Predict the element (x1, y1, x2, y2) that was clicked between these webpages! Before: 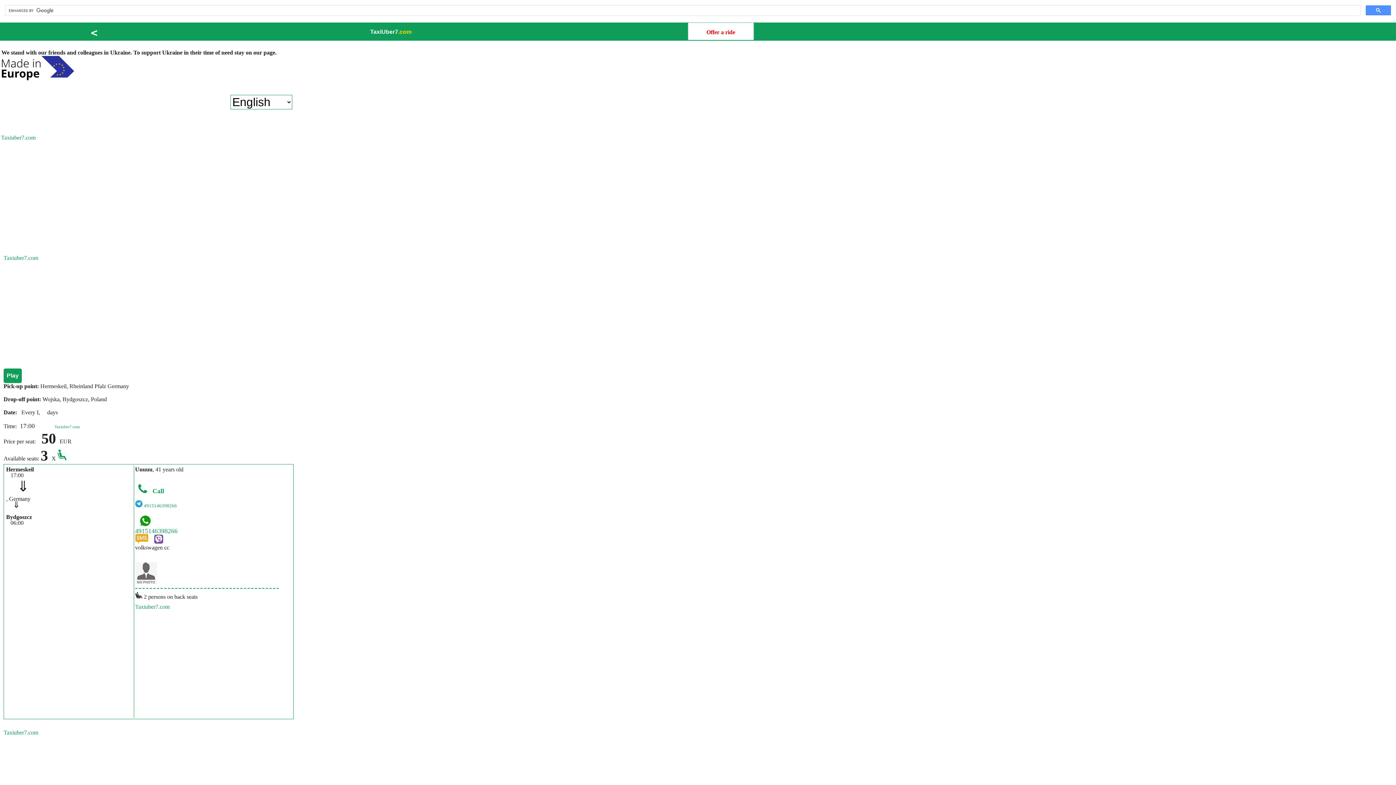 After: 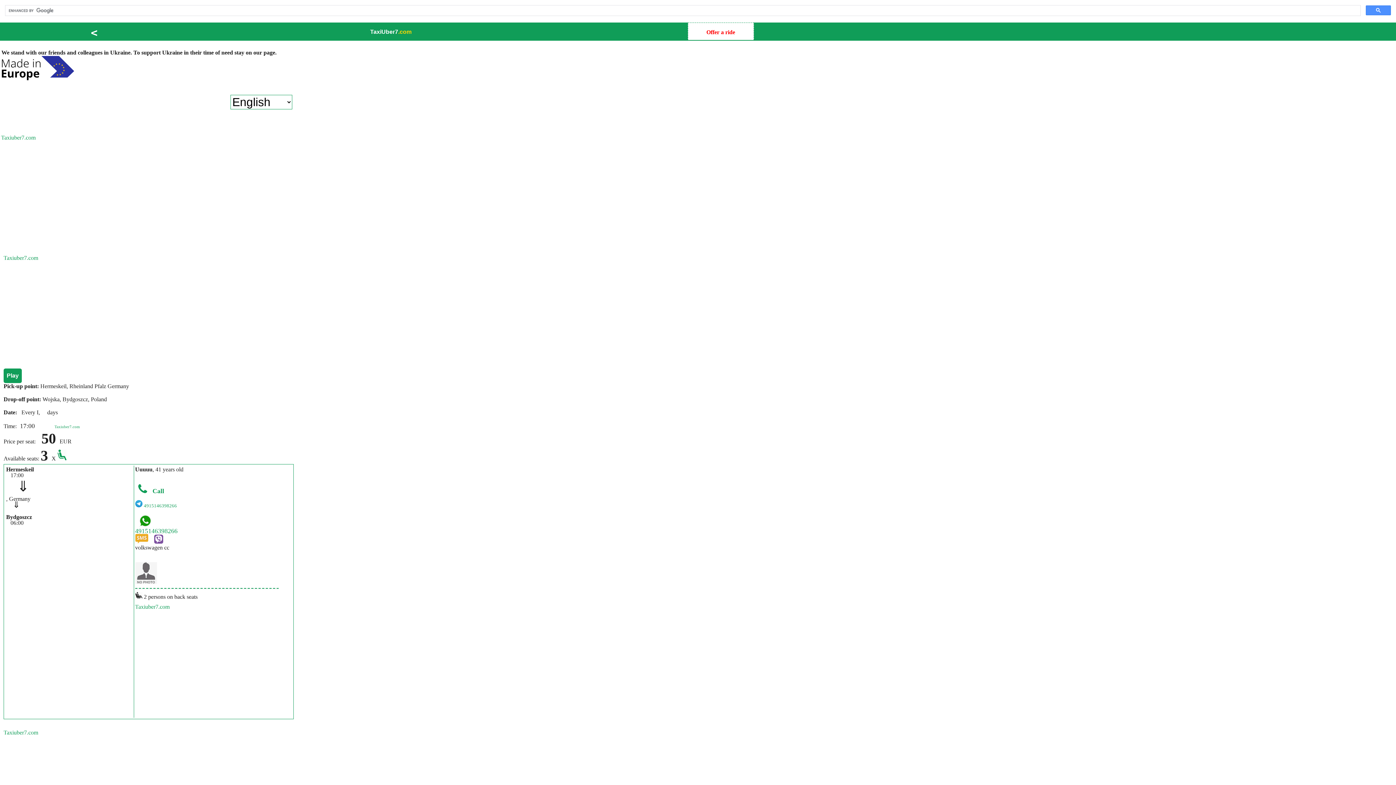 Action: label:   
4915146398266	
 bbox: (135, 514, 278, 534)